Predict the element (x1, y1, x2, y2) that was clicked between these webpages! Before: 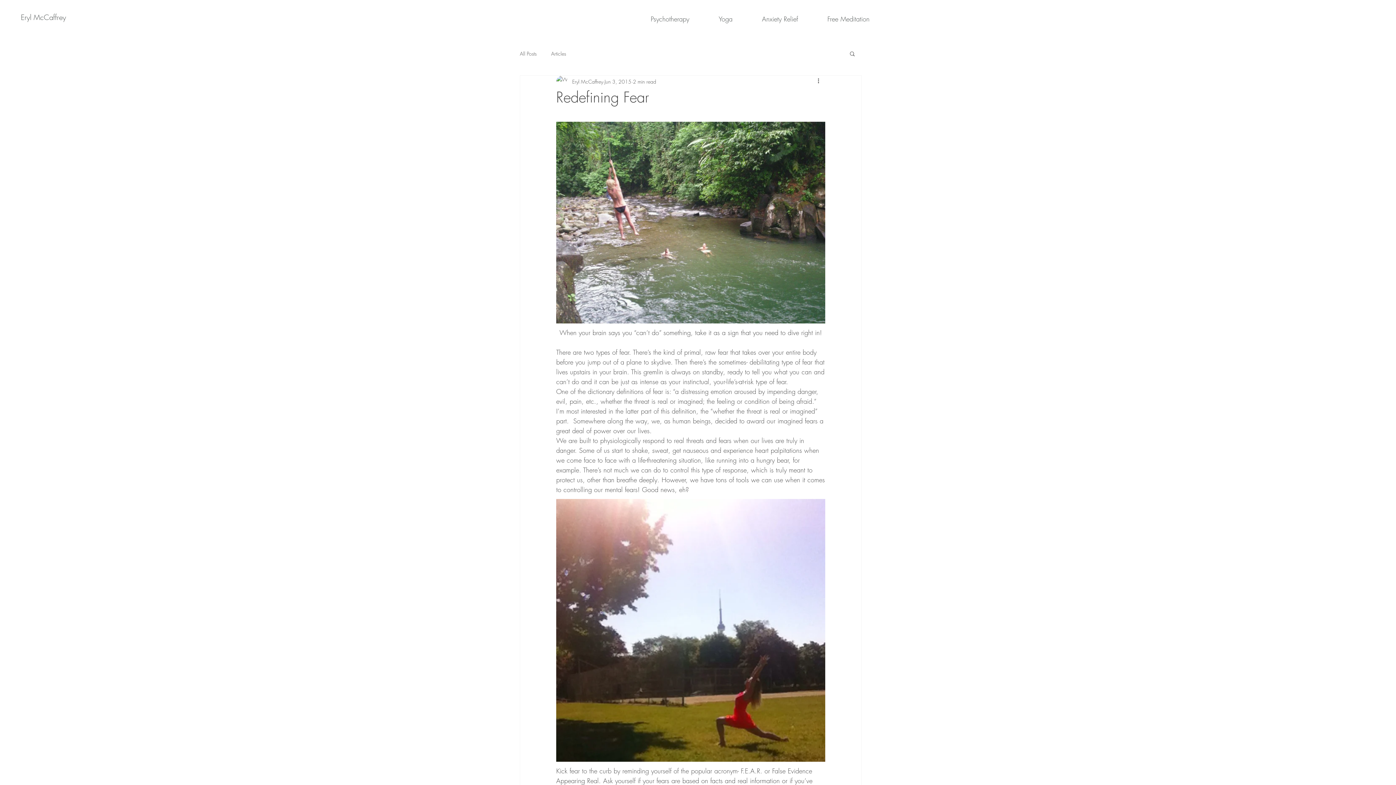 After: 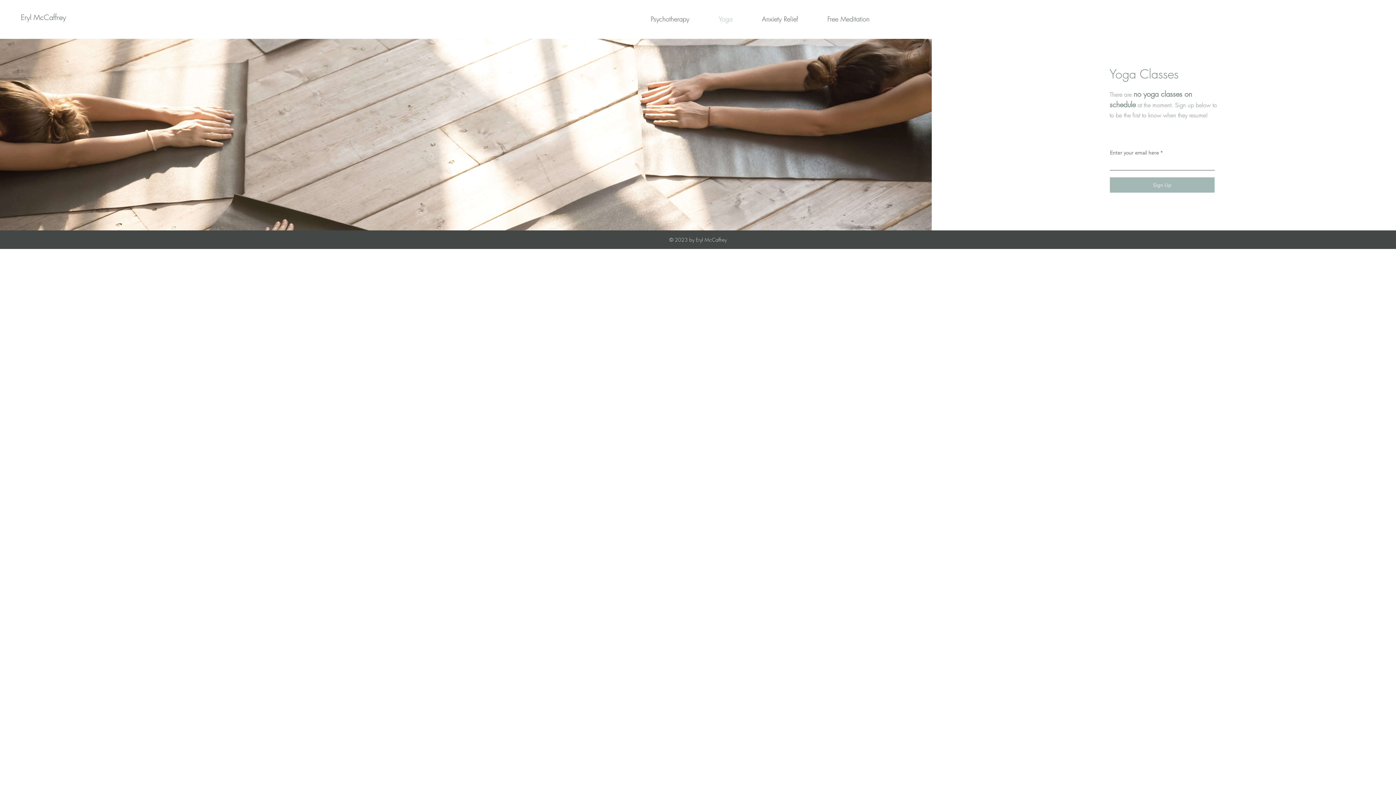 Action: label: Yoga bbox: (693, 11, 736, 26)